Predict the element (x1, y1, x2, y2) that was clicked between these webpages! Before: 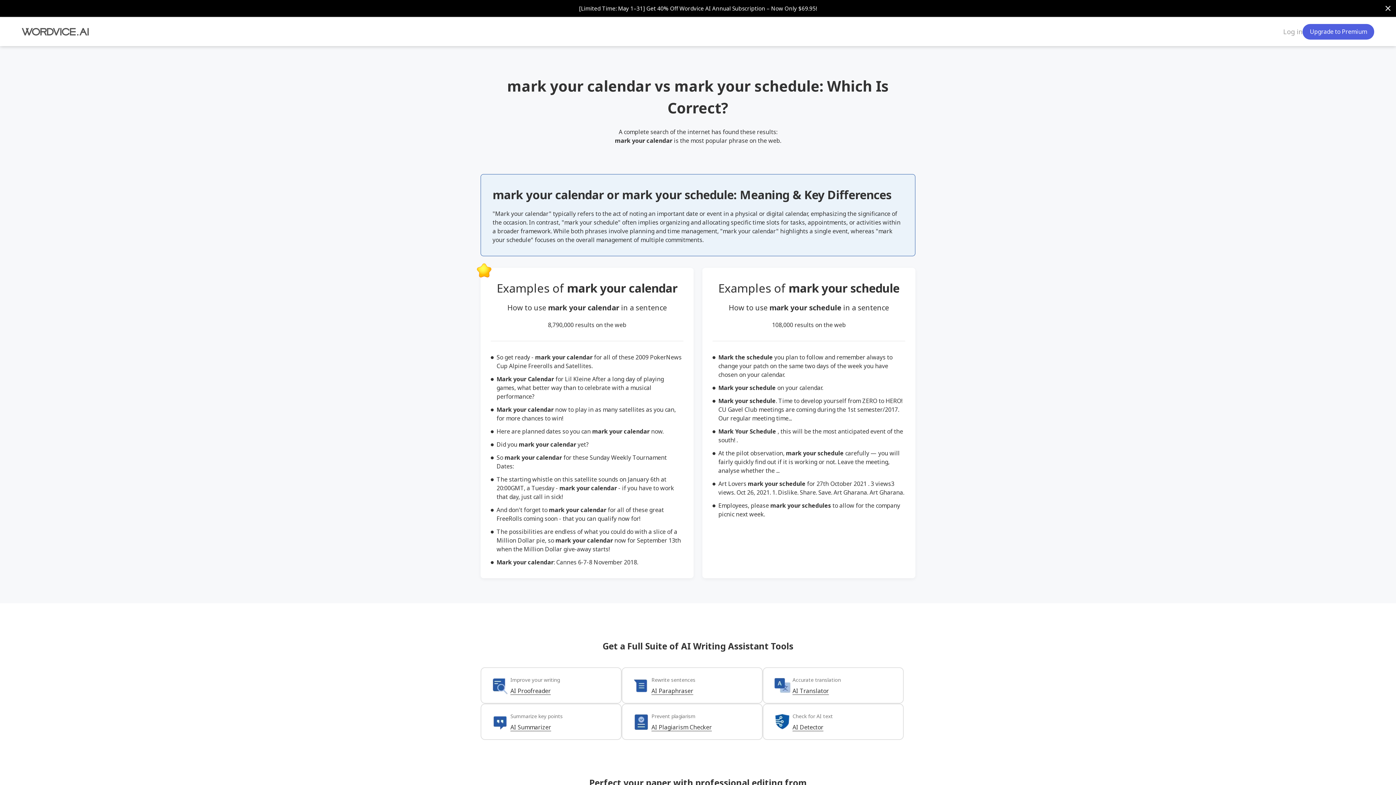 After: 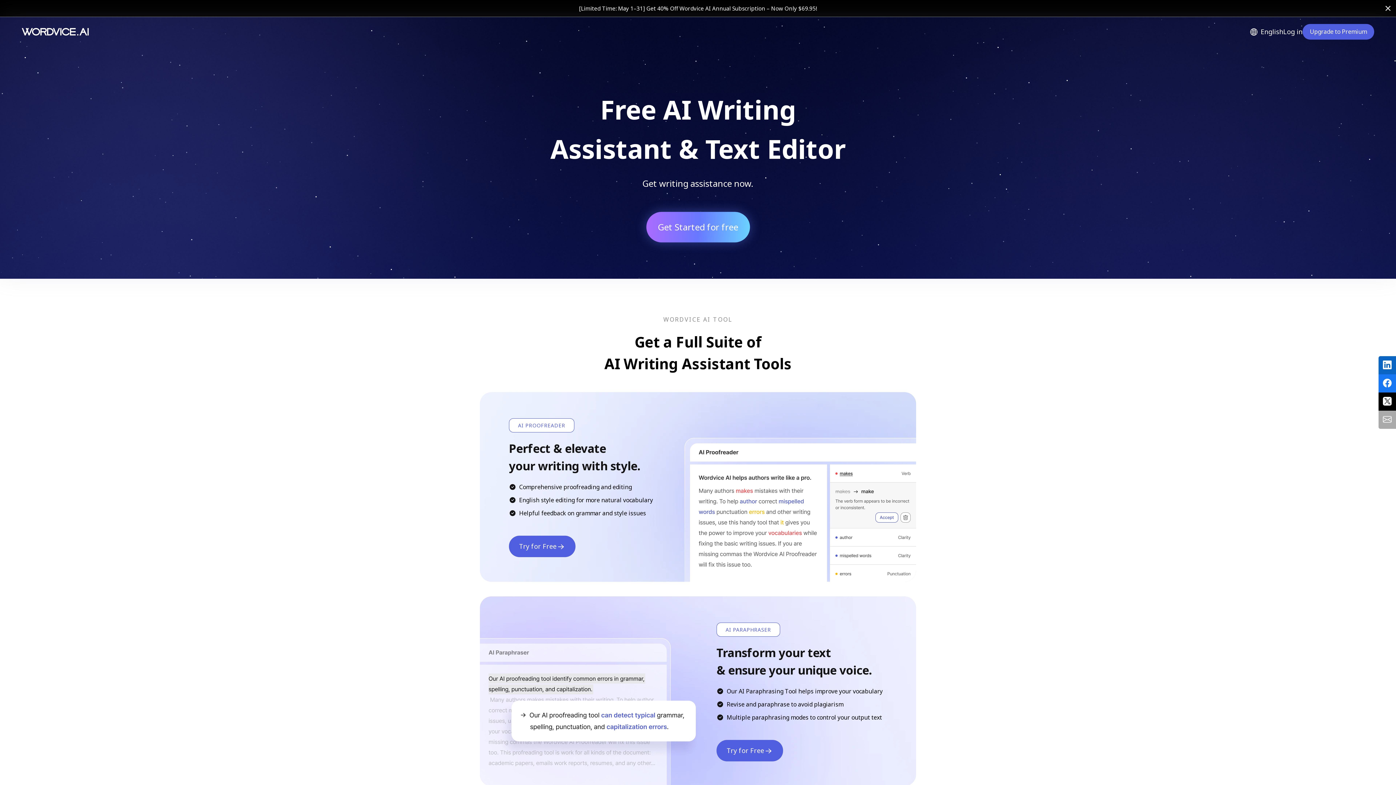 Action: bbox: (21, 27, 89, 36)